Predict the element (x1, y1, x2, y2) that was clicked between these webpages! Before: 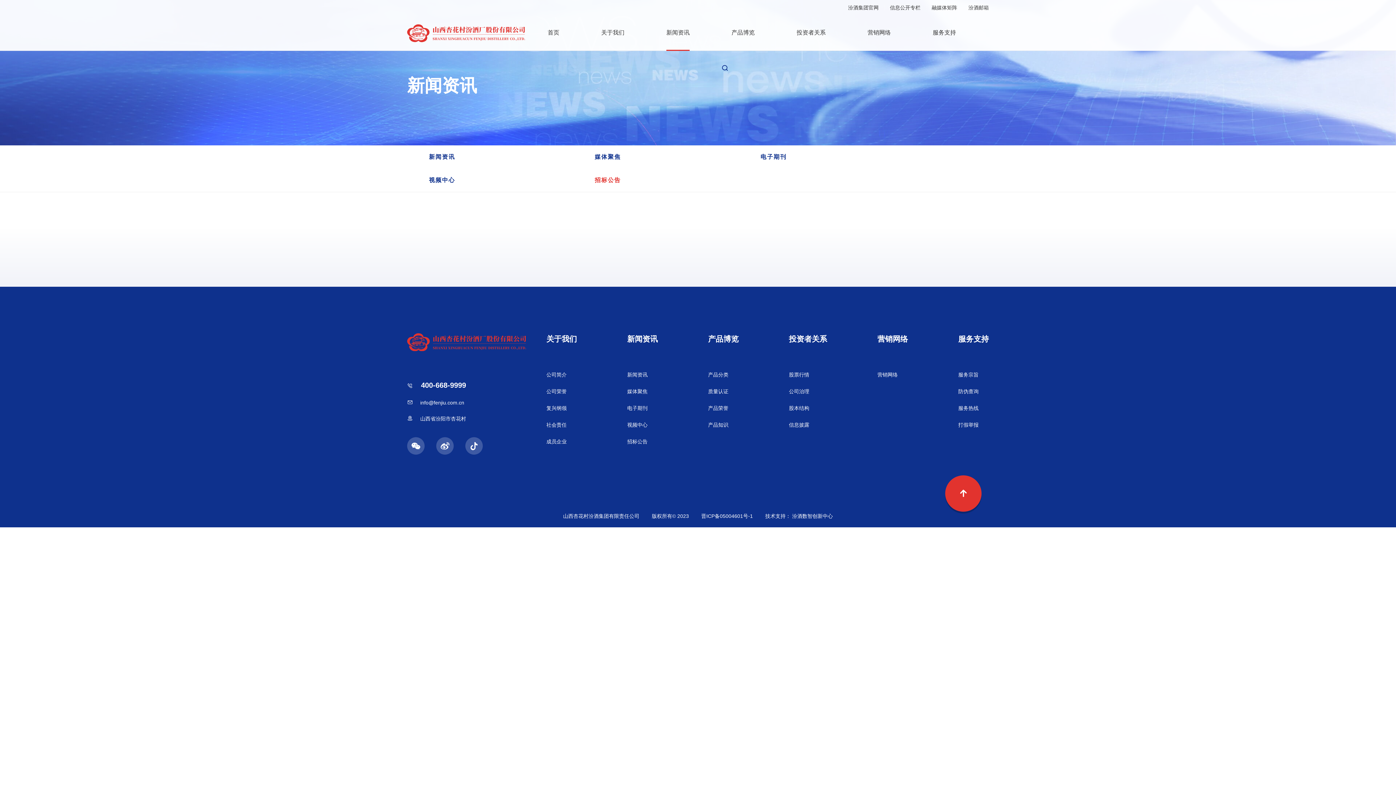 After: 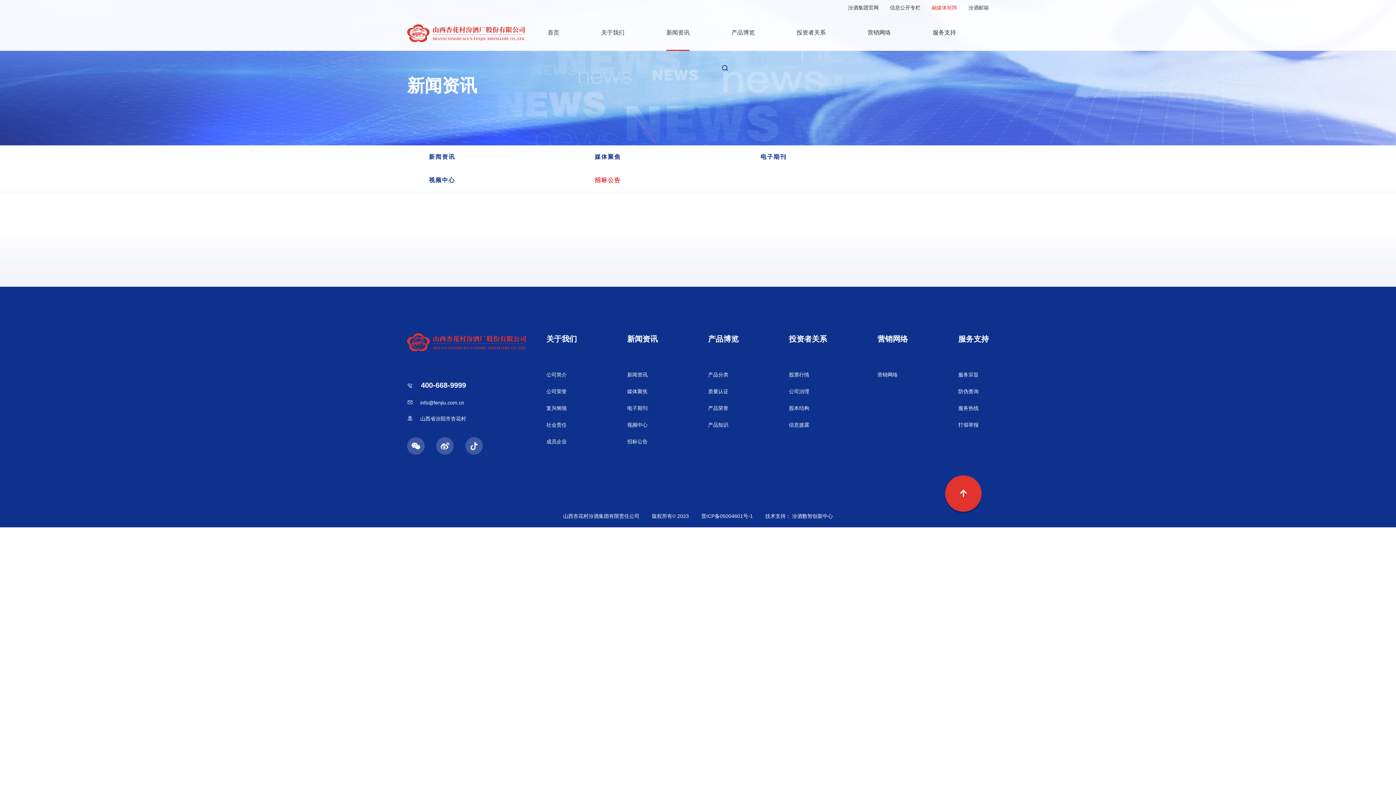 Action: label: 融媒体矩阵 bbox: (926, 4, 963, 10)